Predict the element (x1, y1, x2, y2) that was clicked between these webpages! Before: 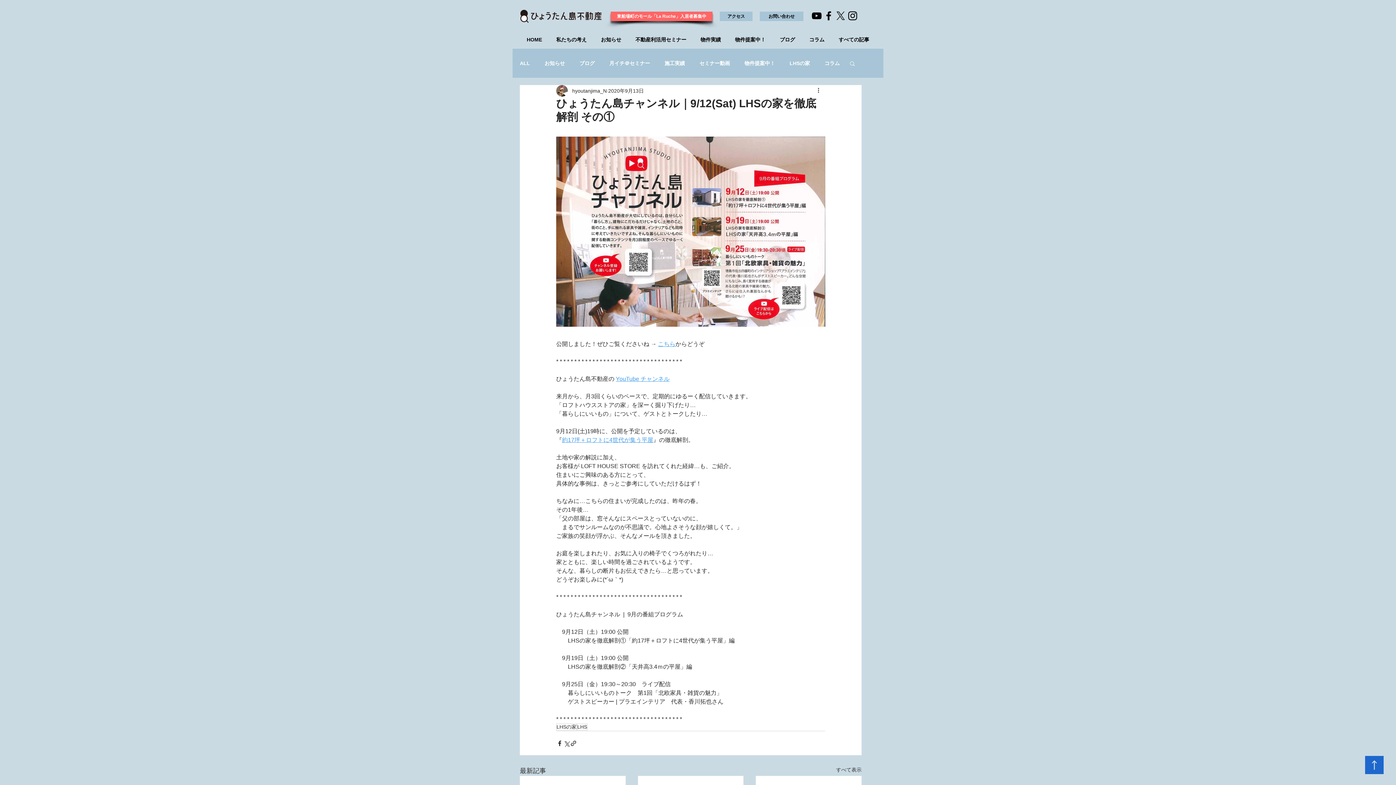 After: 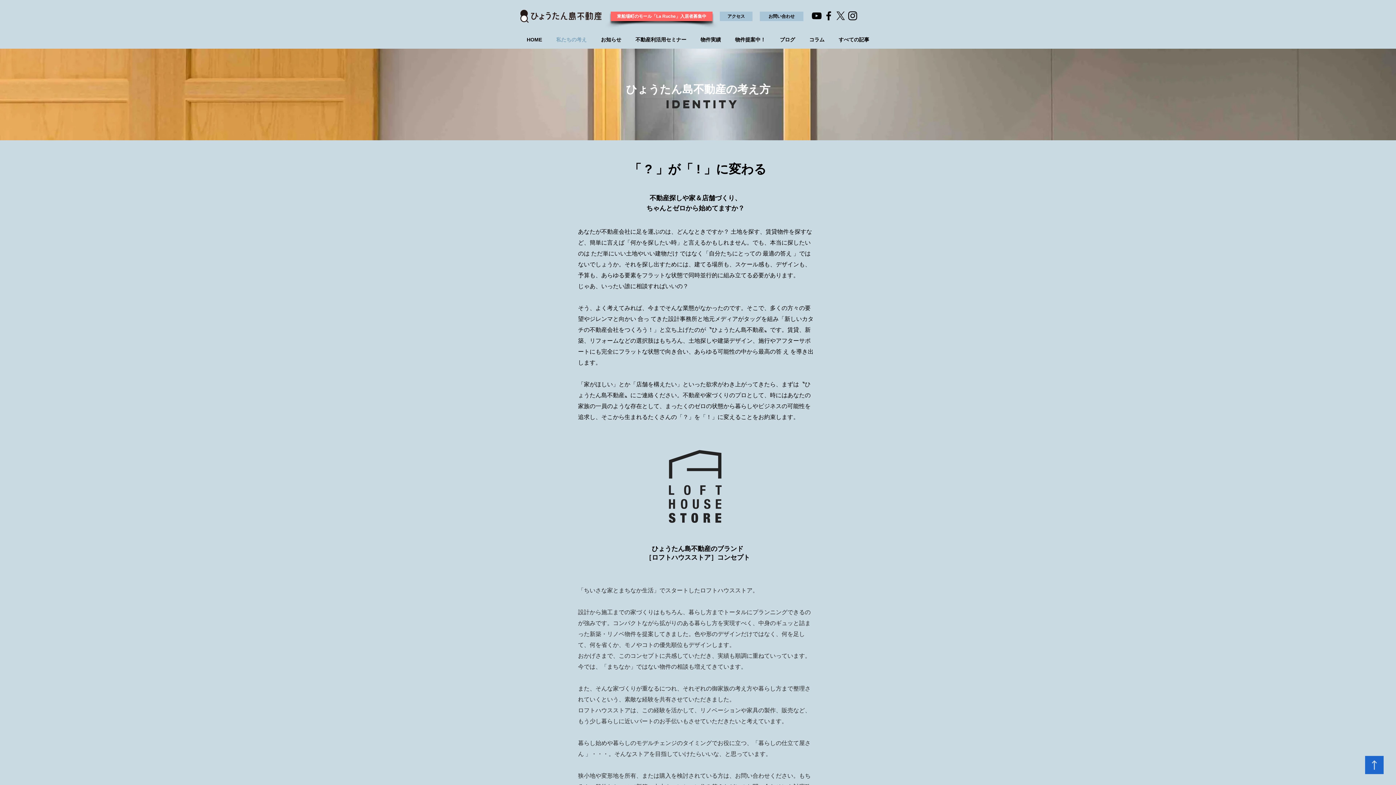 Action: label: アクセス bbox: (720, 11, 752, 21)